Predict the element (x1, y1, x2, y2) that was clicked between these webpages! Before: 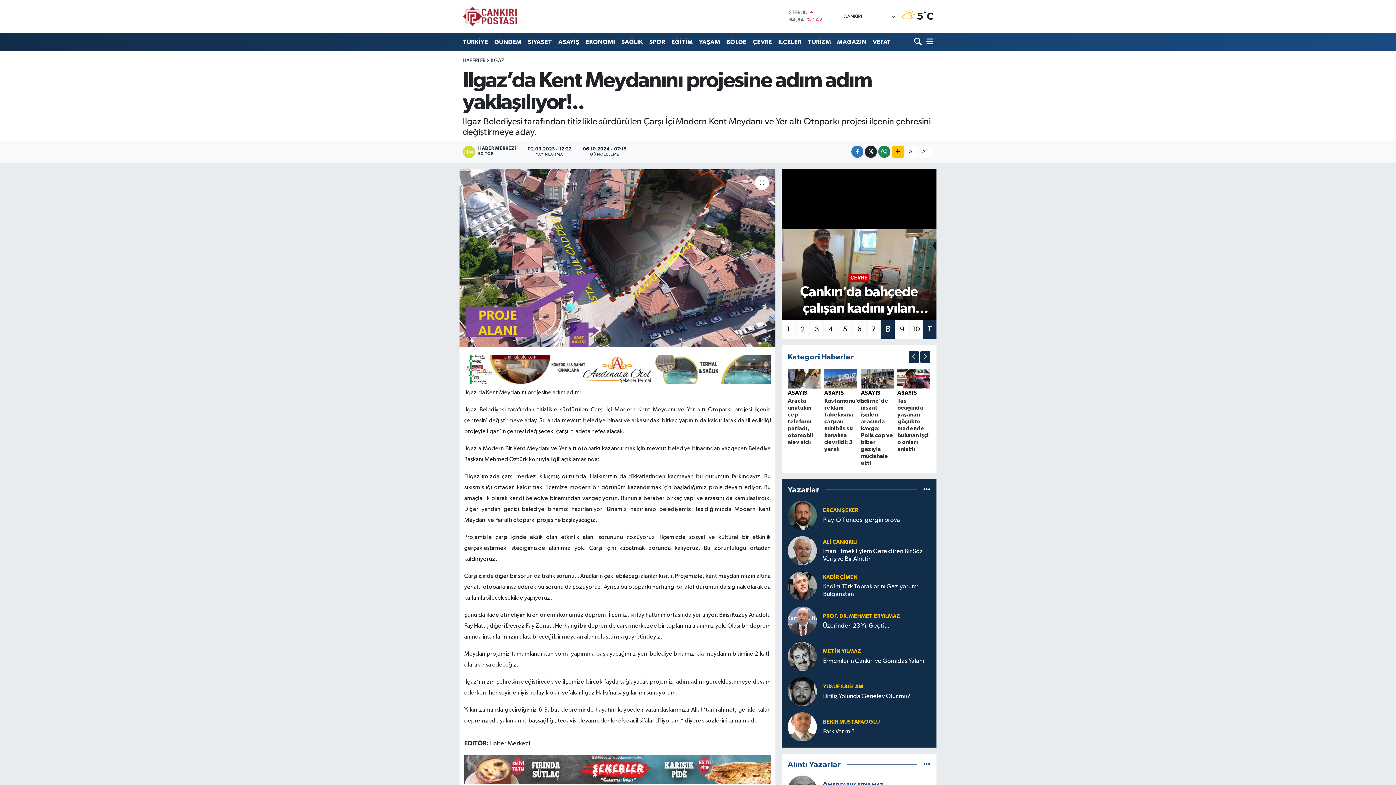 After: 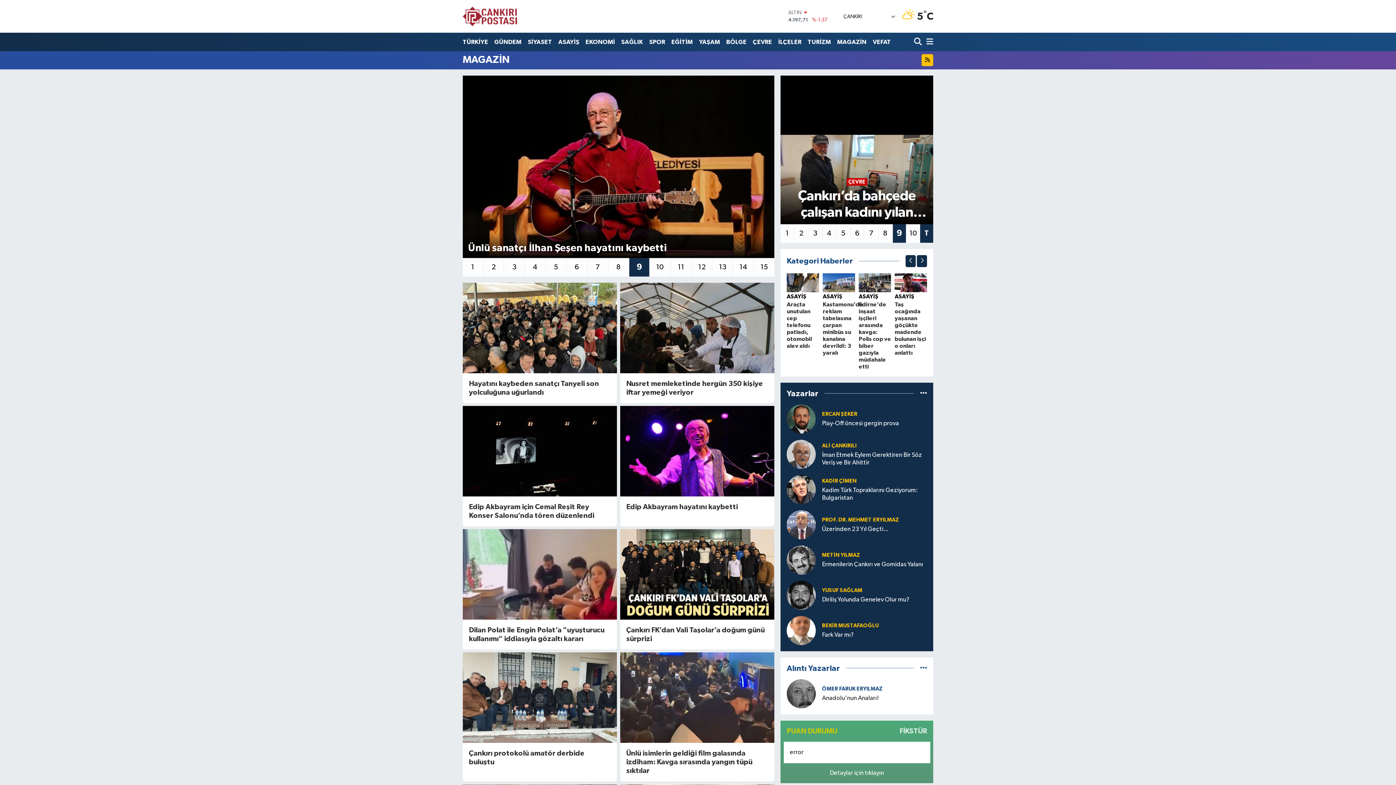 Action: bbox: (834, 34, 869, 49) label: MAGAZİN